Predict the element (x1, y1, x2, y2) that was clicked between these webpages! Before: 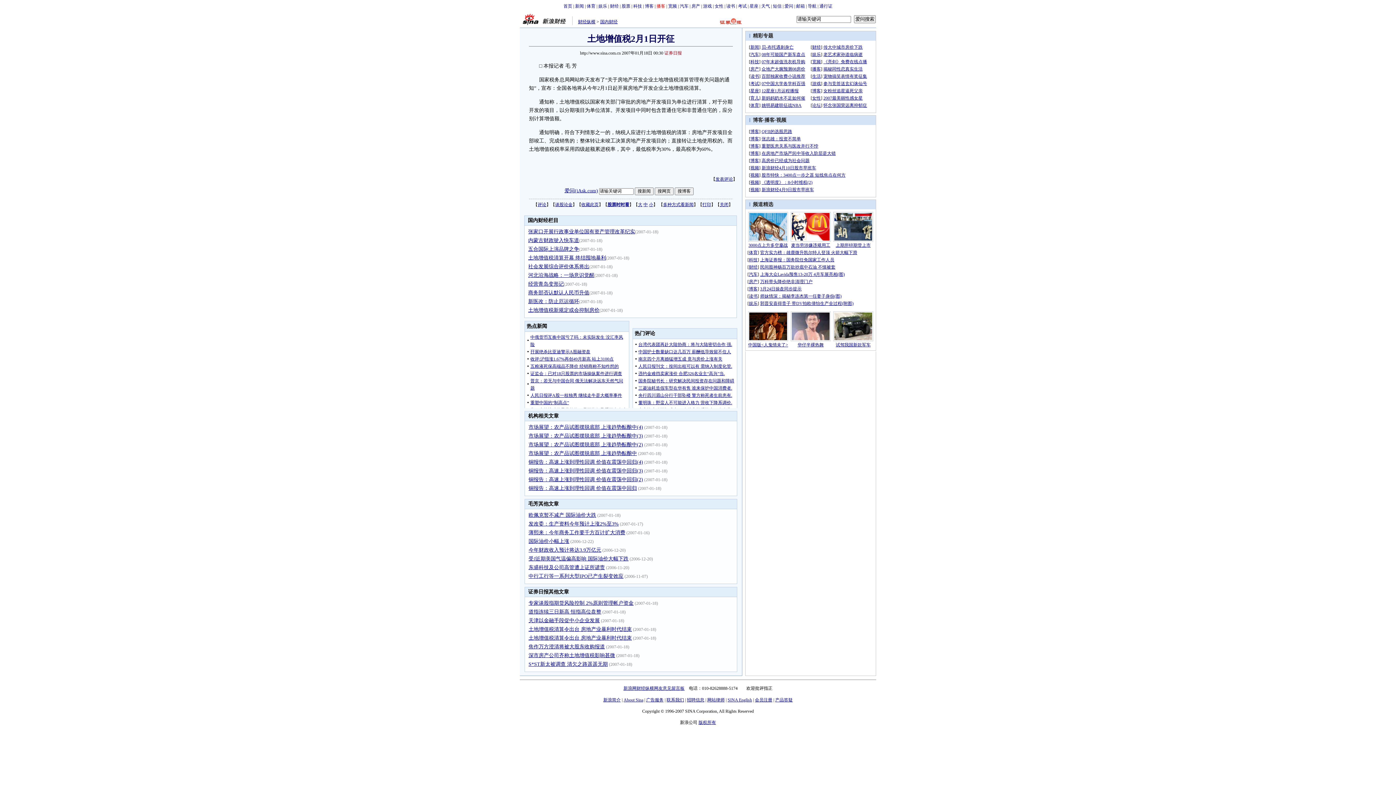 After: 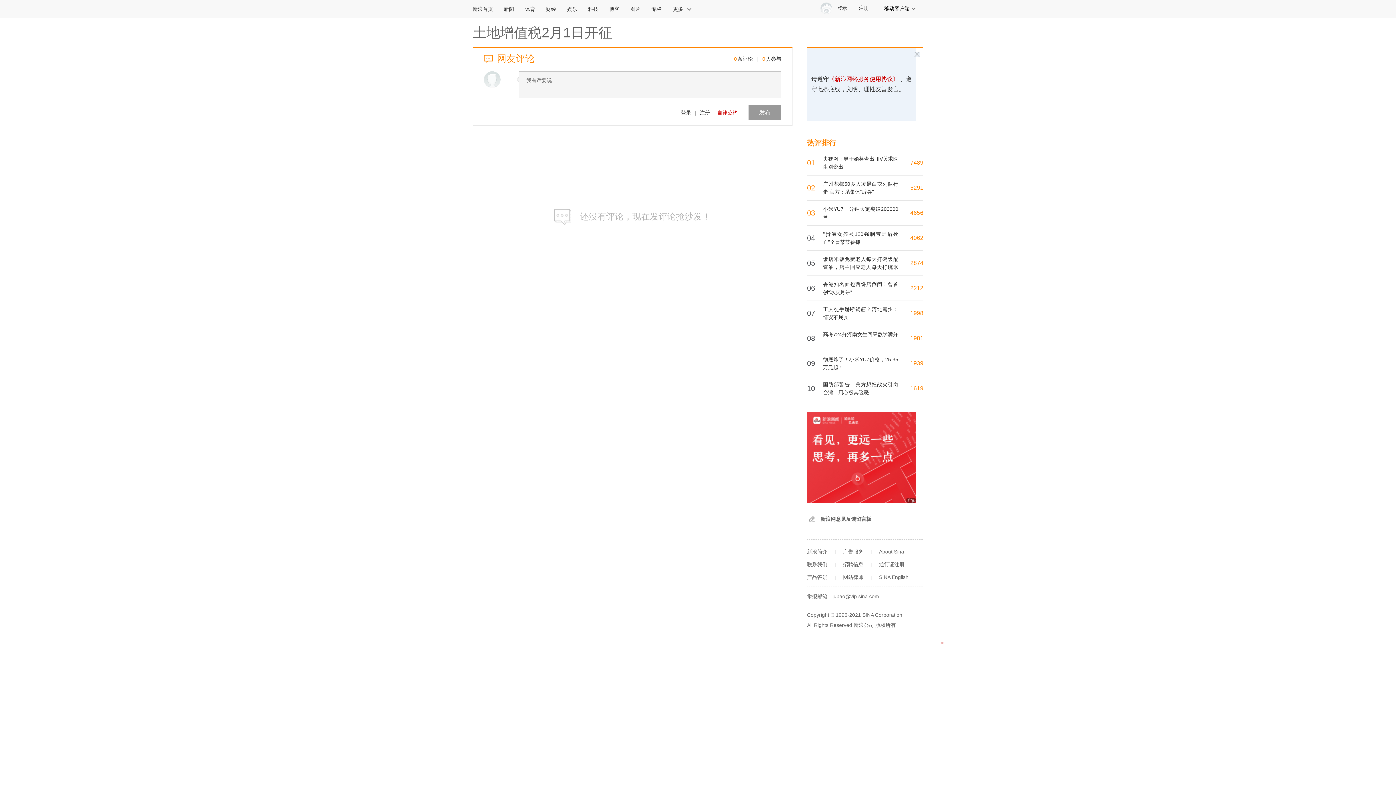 Action: bbox: (715, 176, 733, 181) label: 发表评论